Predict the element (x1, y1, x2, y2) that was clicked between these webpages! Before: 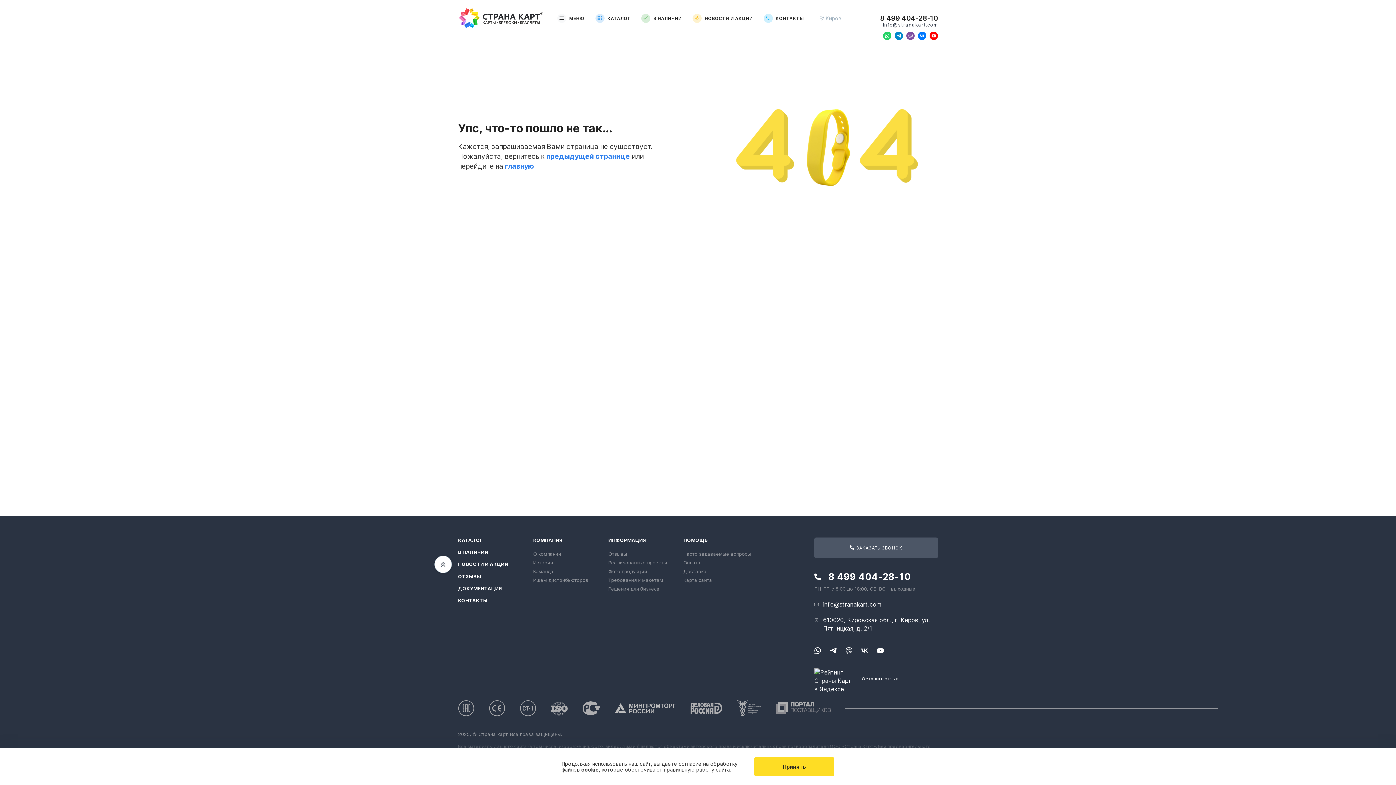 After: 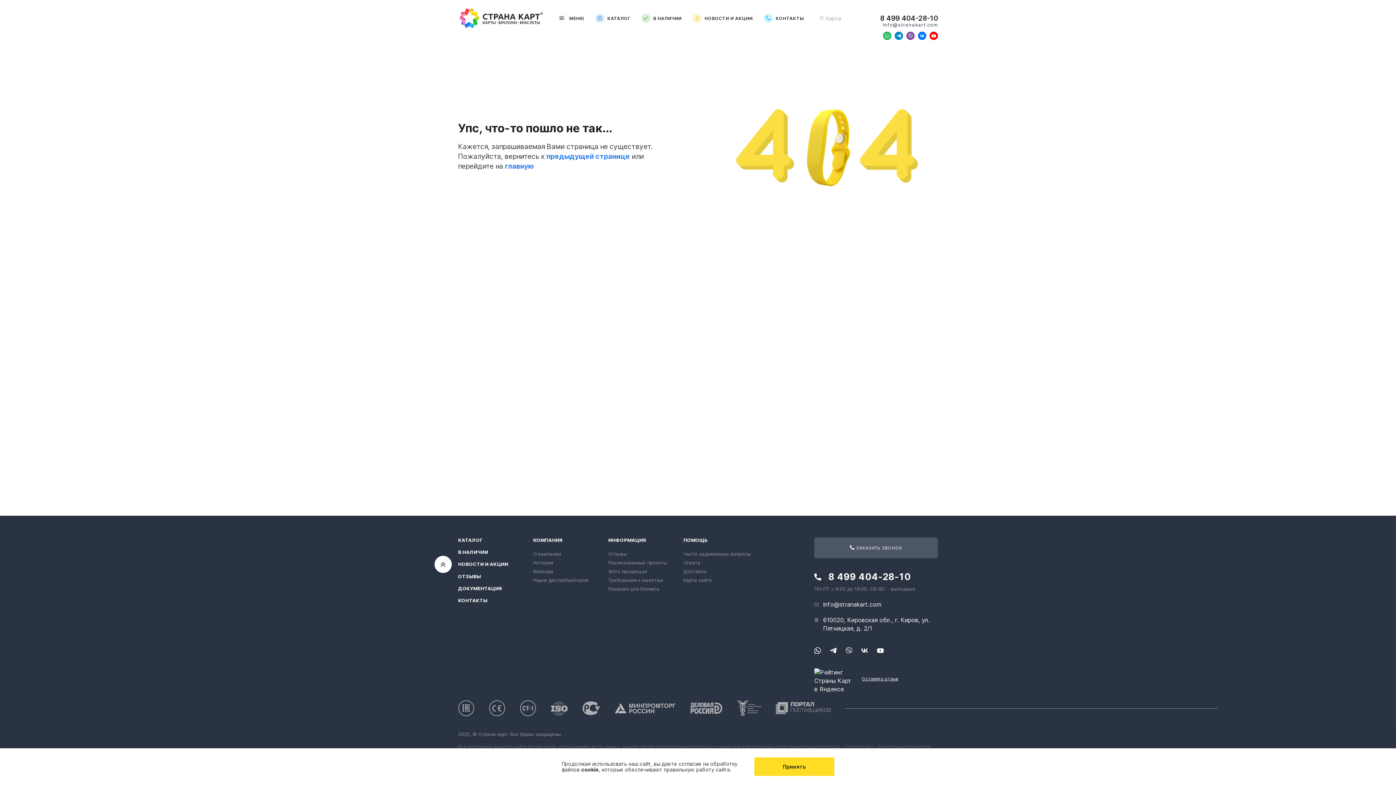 Action: bbox: (883, 31, 891, 40) label: Свяжитесь с нами в WhatsApp